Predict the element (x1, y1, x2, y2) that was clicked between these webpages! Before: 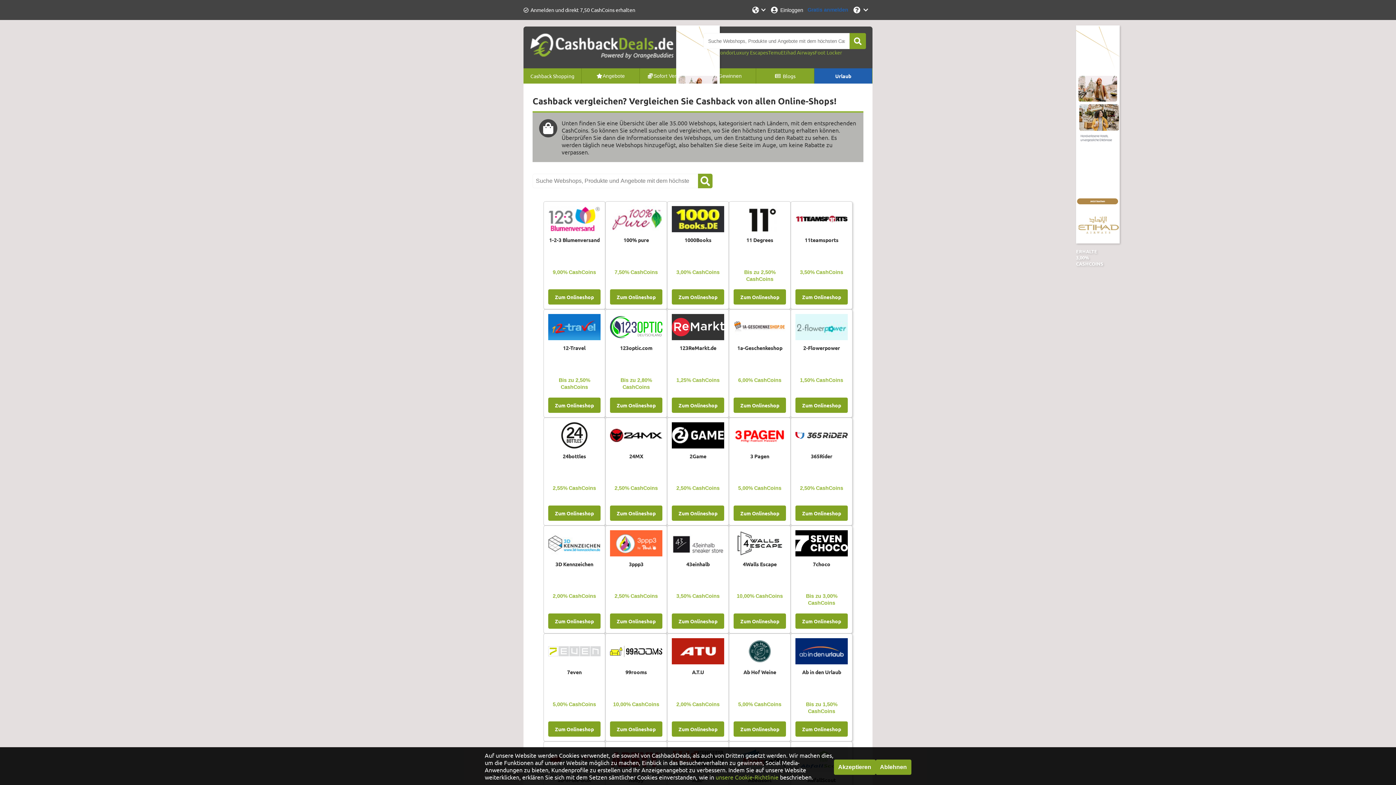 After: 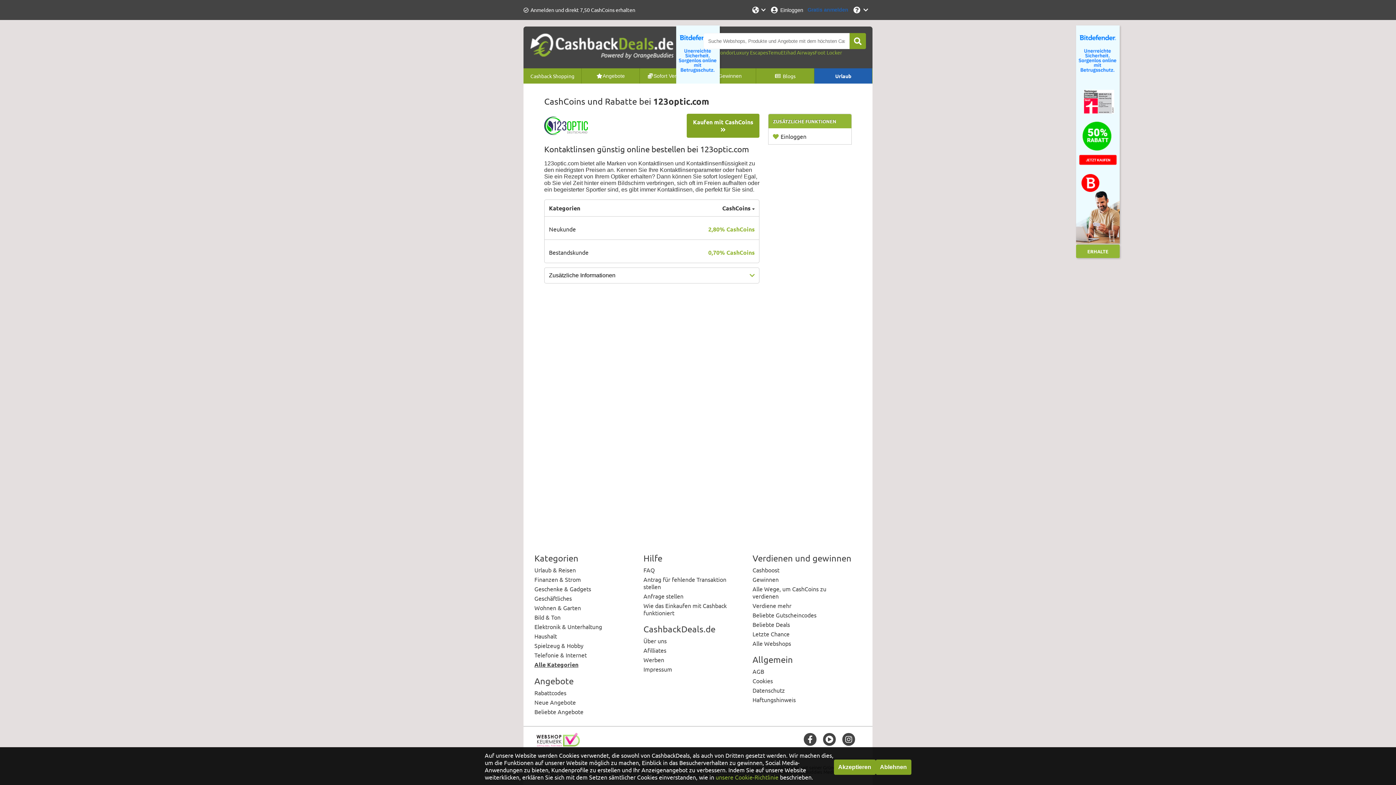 Action: label: Zum Onlineshop bbox: (610, 397, 662, 412)